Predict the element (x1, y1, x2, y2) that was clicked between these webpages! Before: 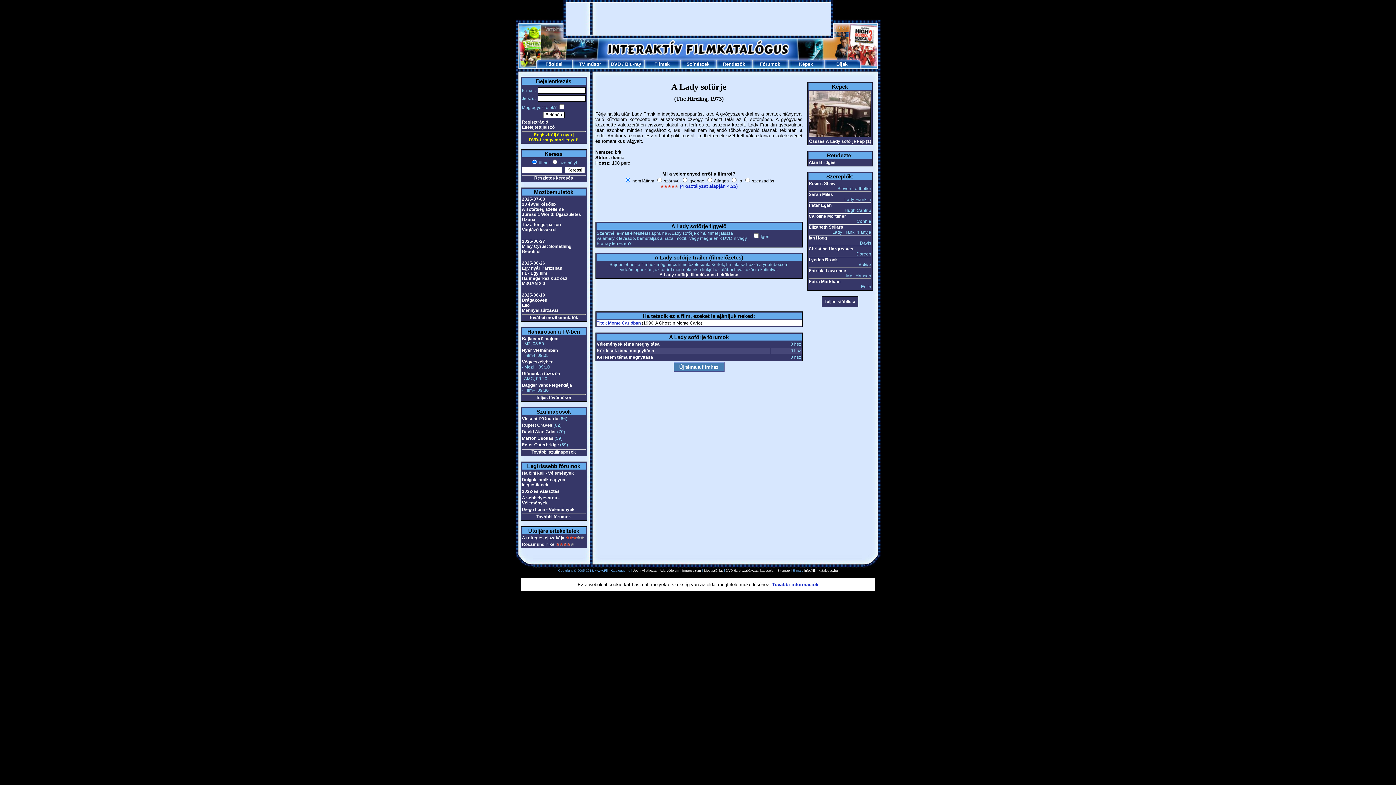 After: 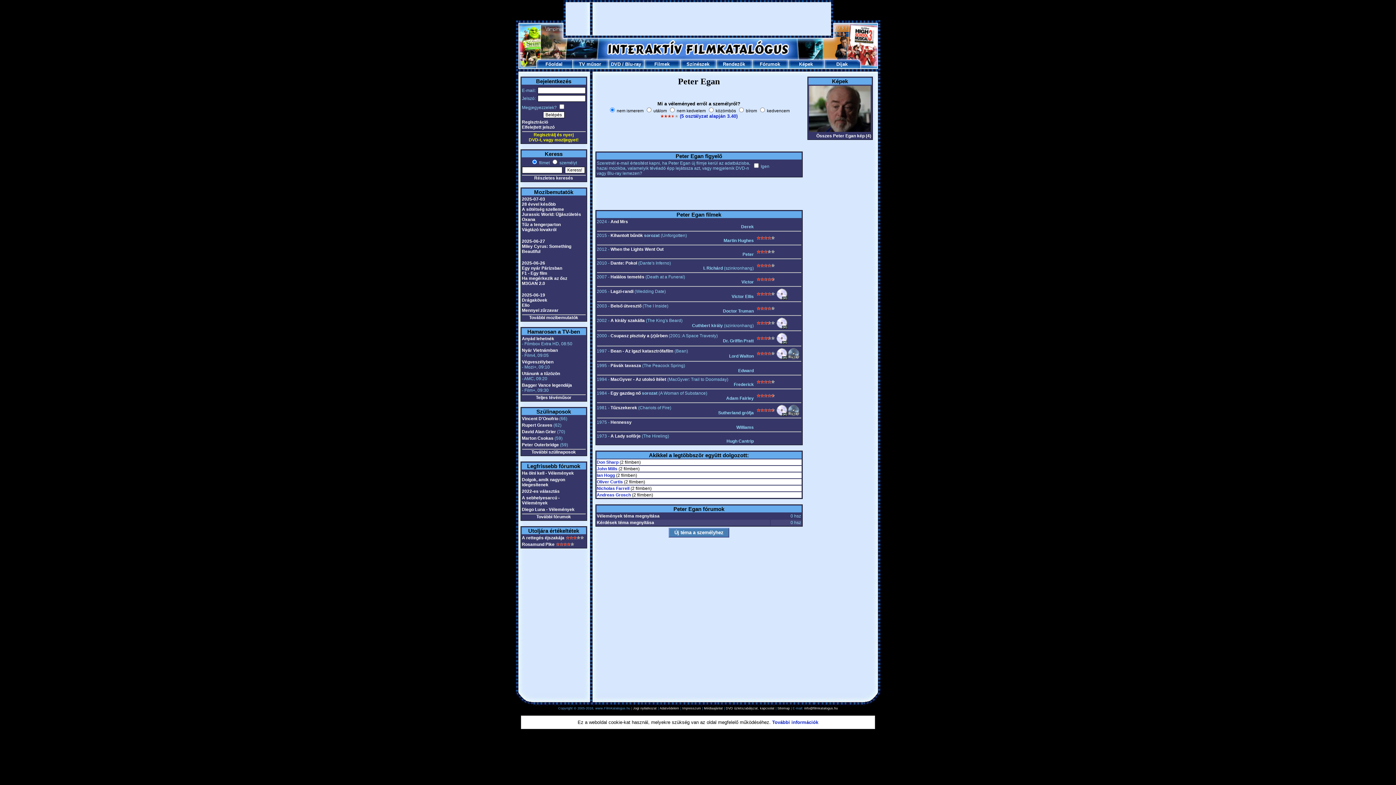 Action: label: Peter Egan bbox: (808, 202, 831, 208)